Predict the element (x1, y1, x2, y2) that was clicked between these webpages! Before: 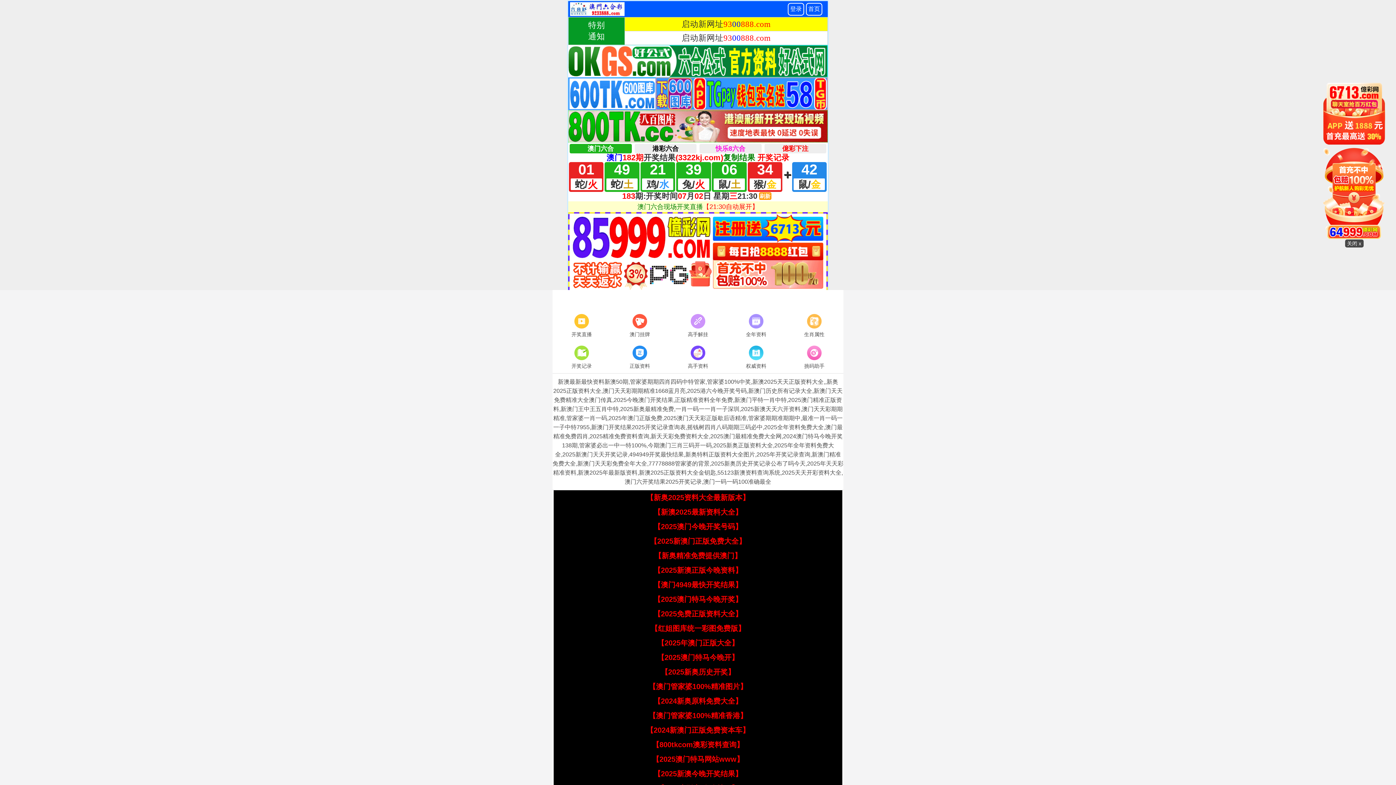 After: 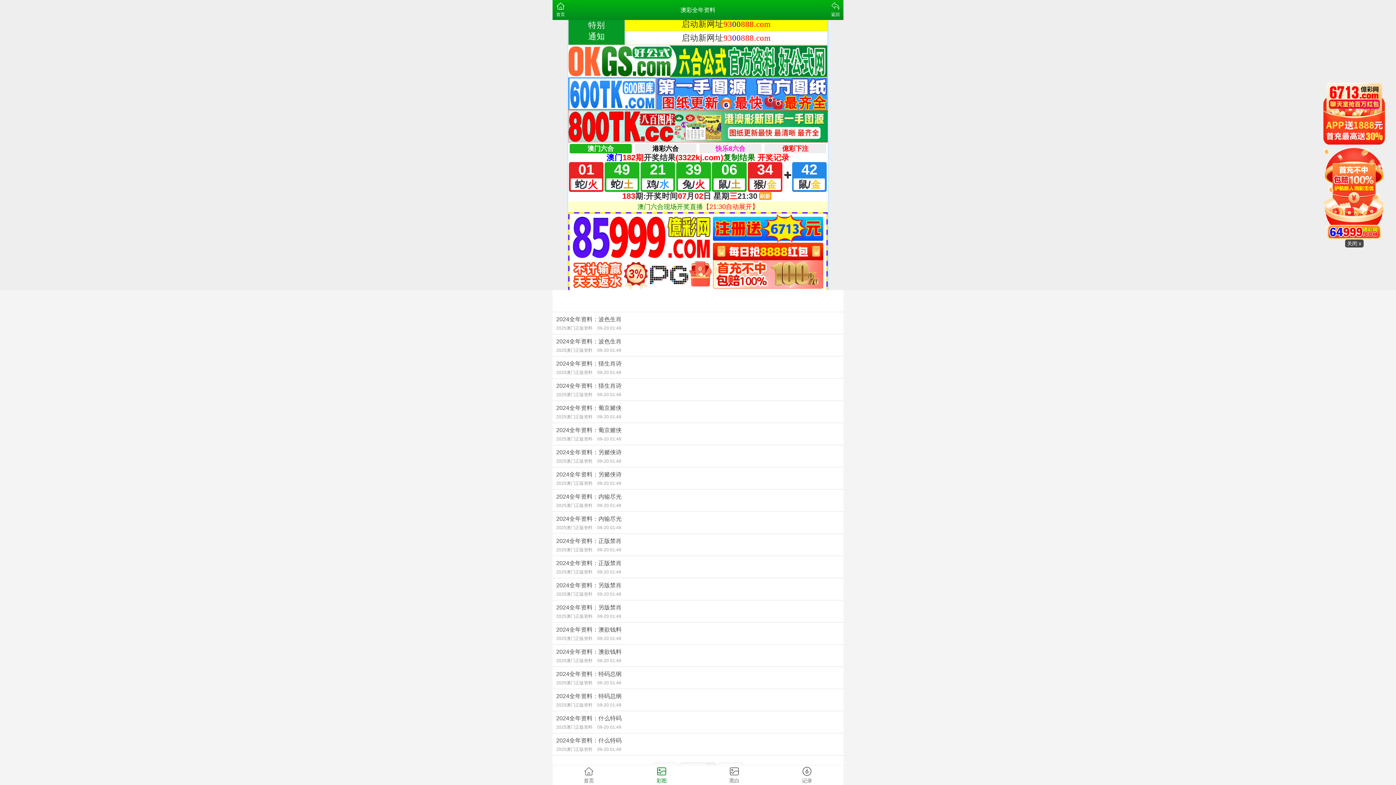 Action: label: 全年资料 bbox: (727, 312, 785, 339)